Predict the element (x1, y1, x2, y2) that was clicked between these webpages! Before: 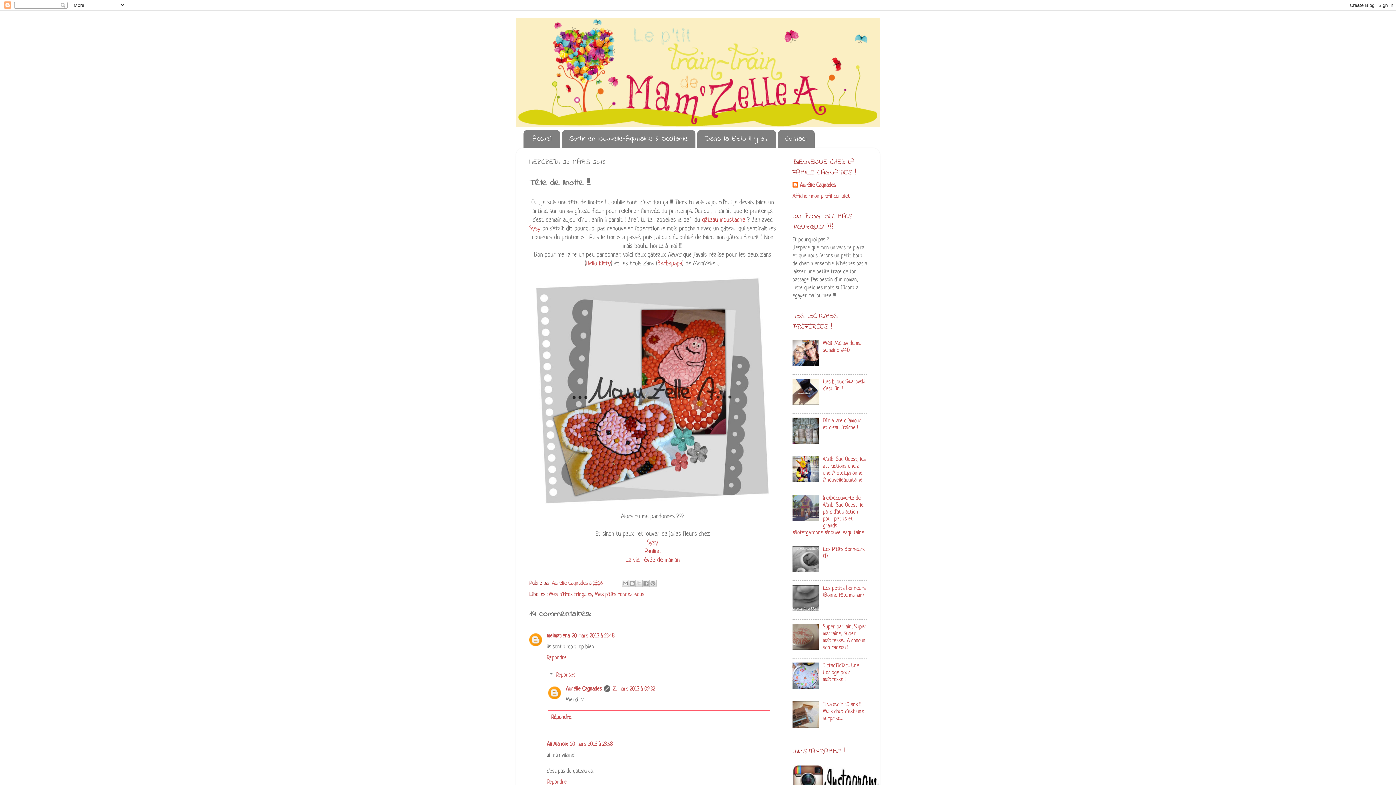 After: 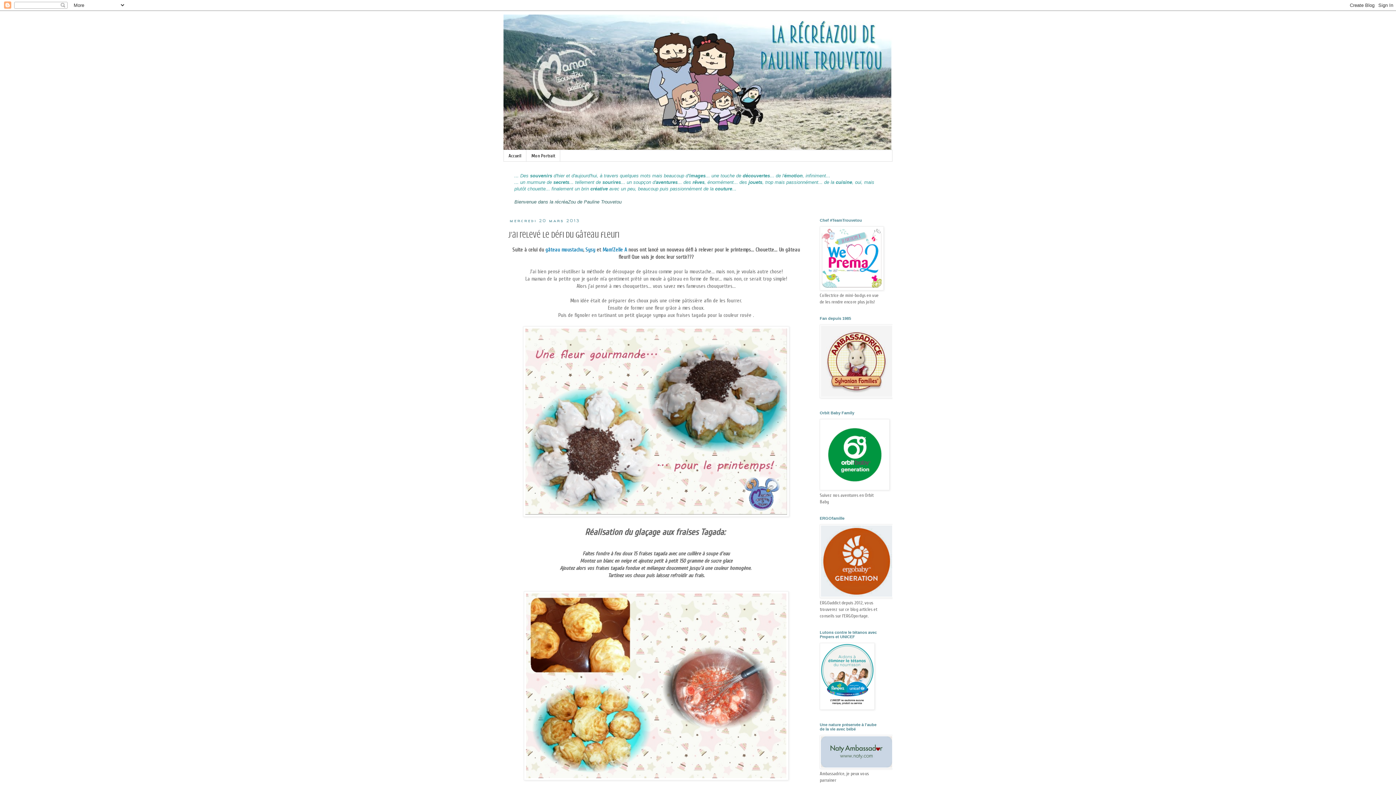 Action: bbox: (644, 548, 660, 555) label: Pauline